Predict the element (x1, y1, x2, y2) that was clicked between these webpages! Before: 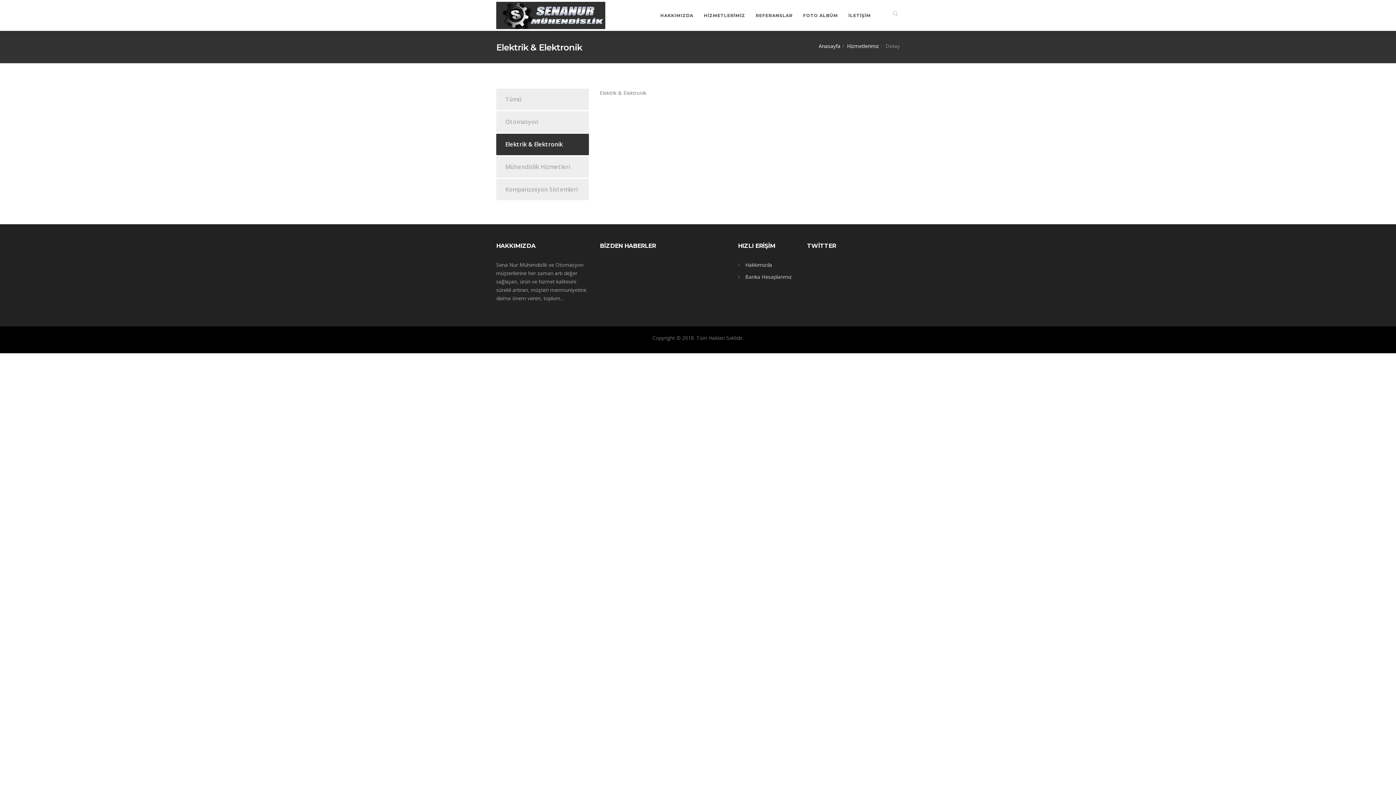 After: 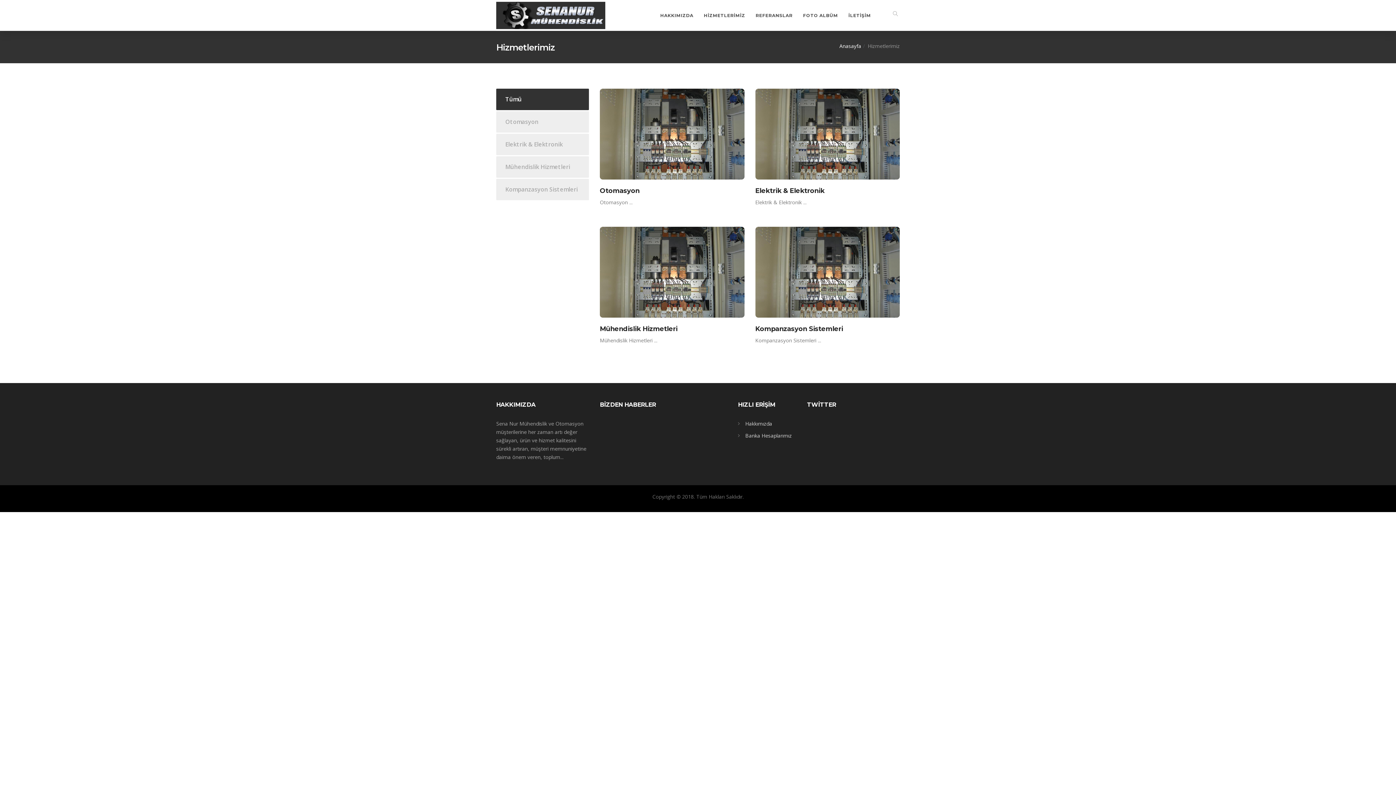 Action: bbox: (698, 3, 750, 27) label: HİZMETLERİMİZ